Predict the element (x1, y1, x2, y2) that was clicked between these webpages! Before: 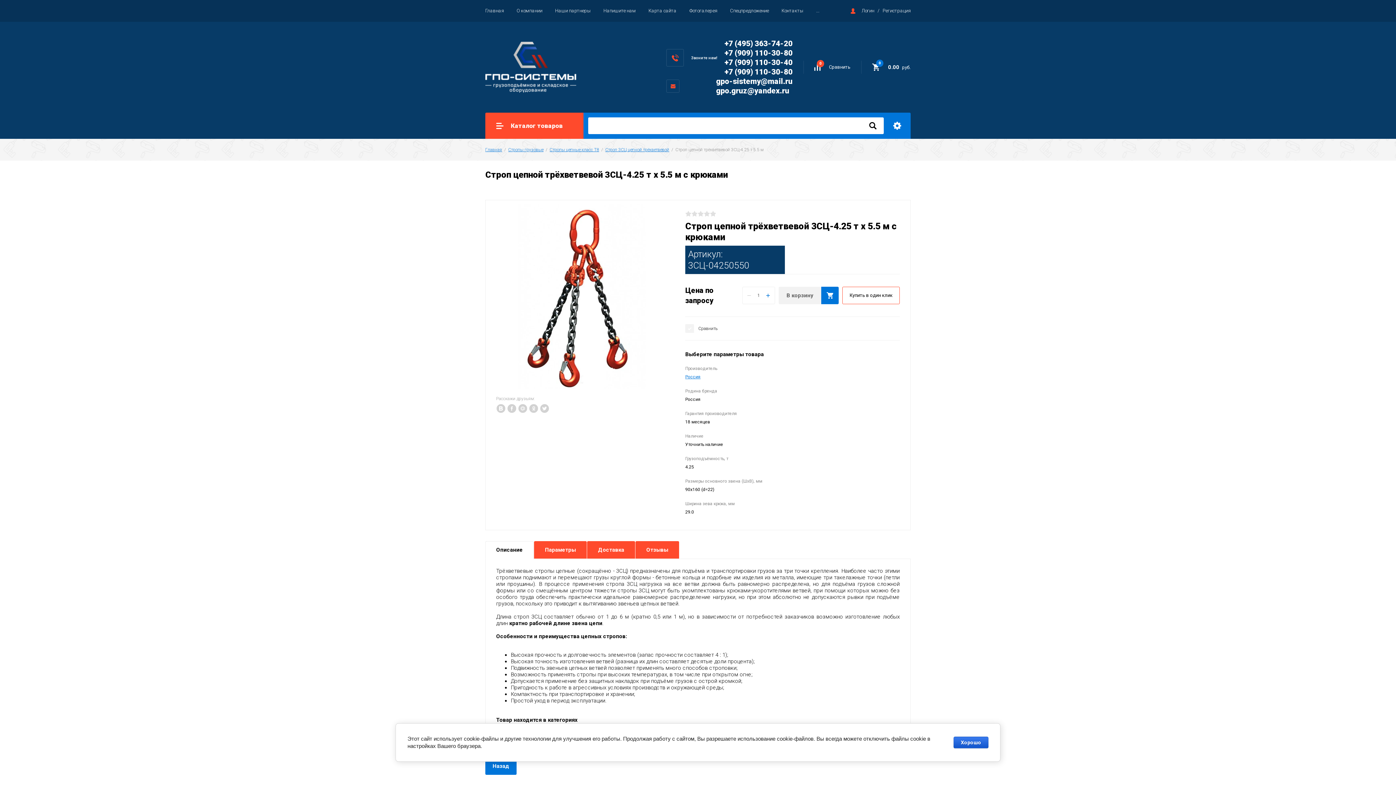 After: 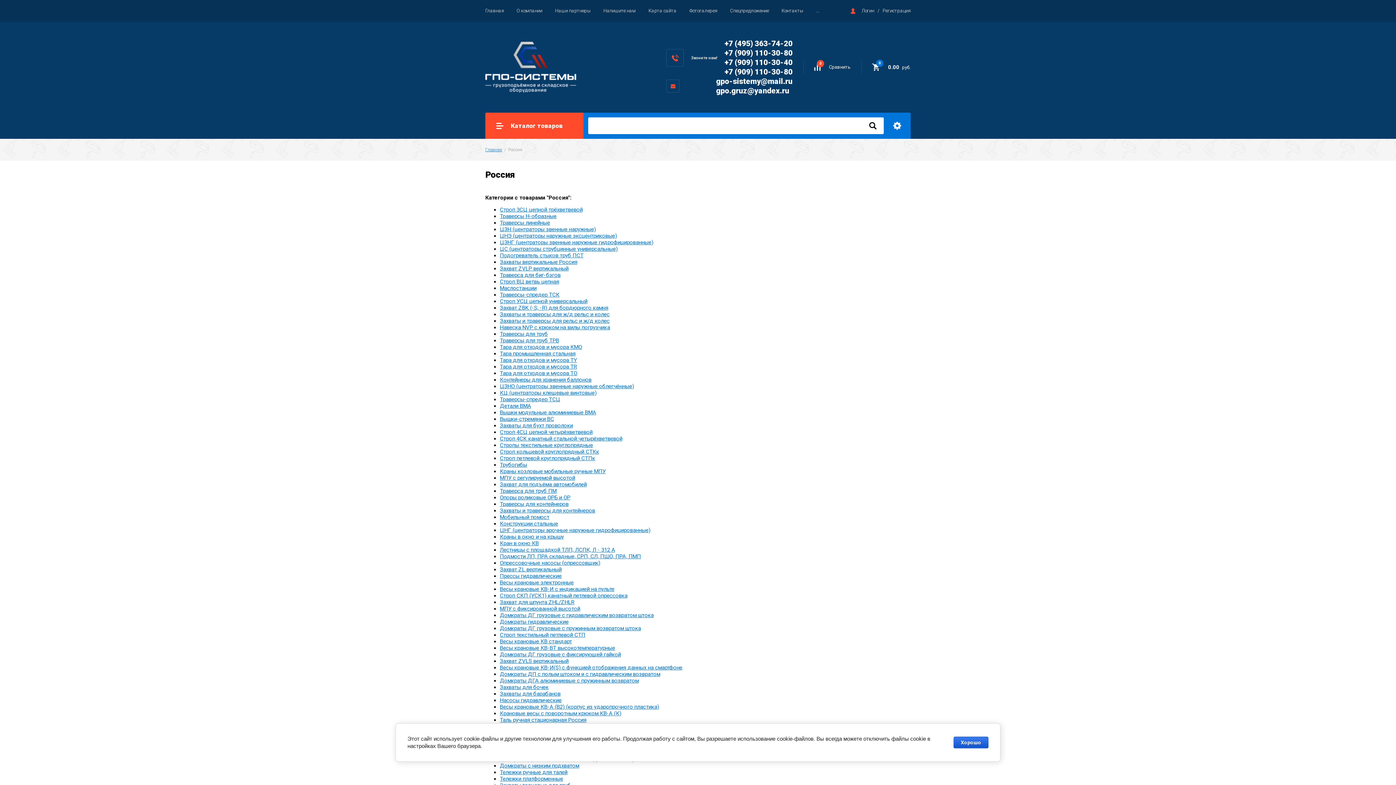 Action: bbox: (685, 374, 700, 379) label: Россия